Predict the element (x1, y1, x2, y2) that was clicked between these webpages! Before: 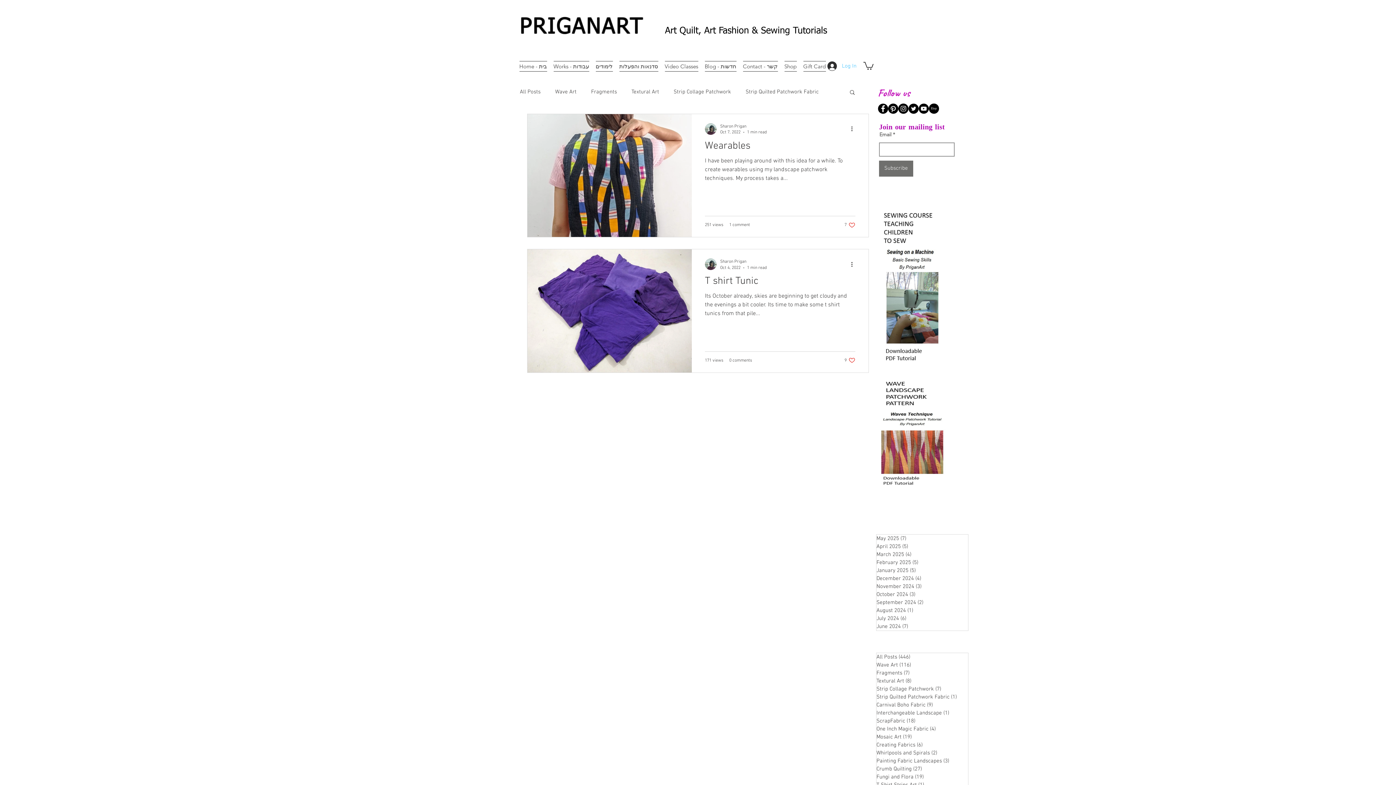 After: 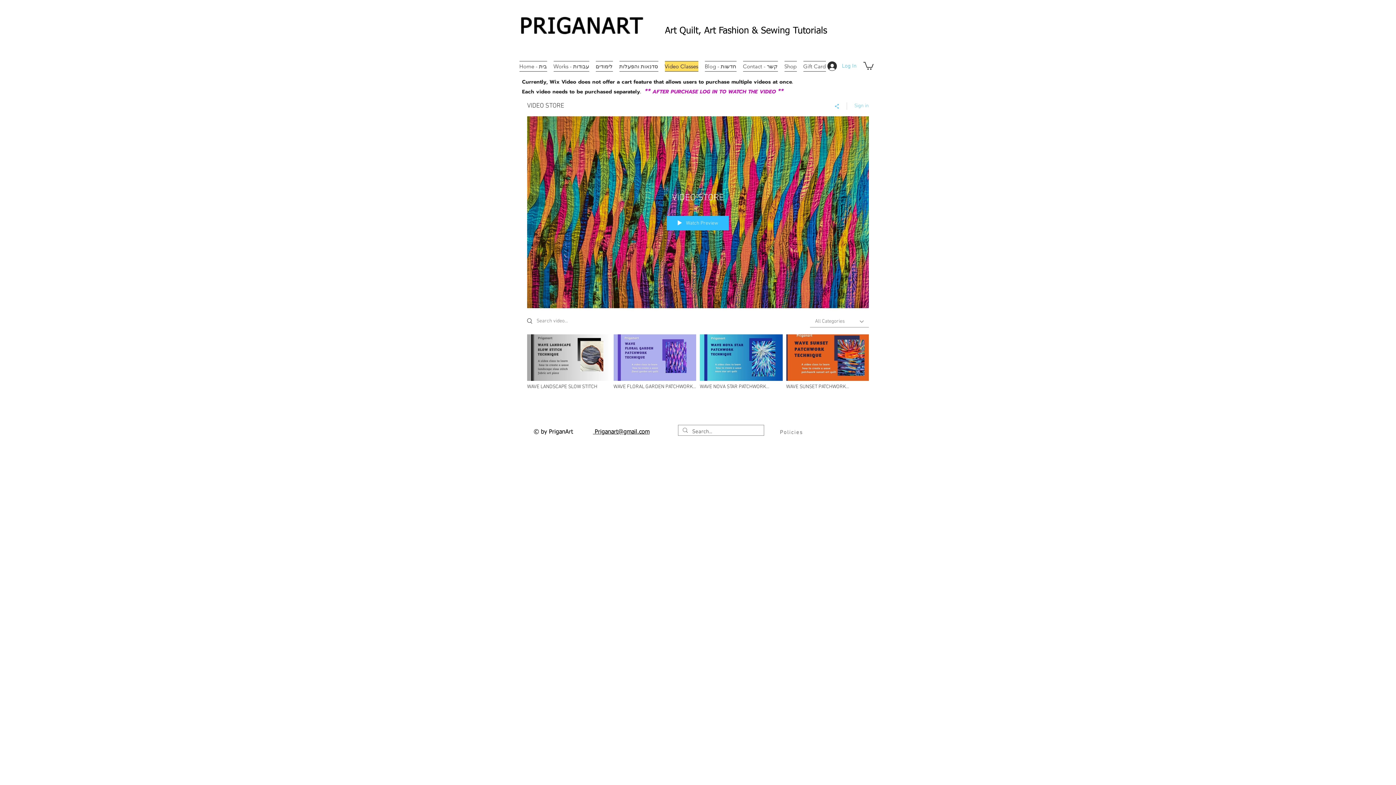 Action: label: Video Classes bbox: (661, 61, 701, 71)